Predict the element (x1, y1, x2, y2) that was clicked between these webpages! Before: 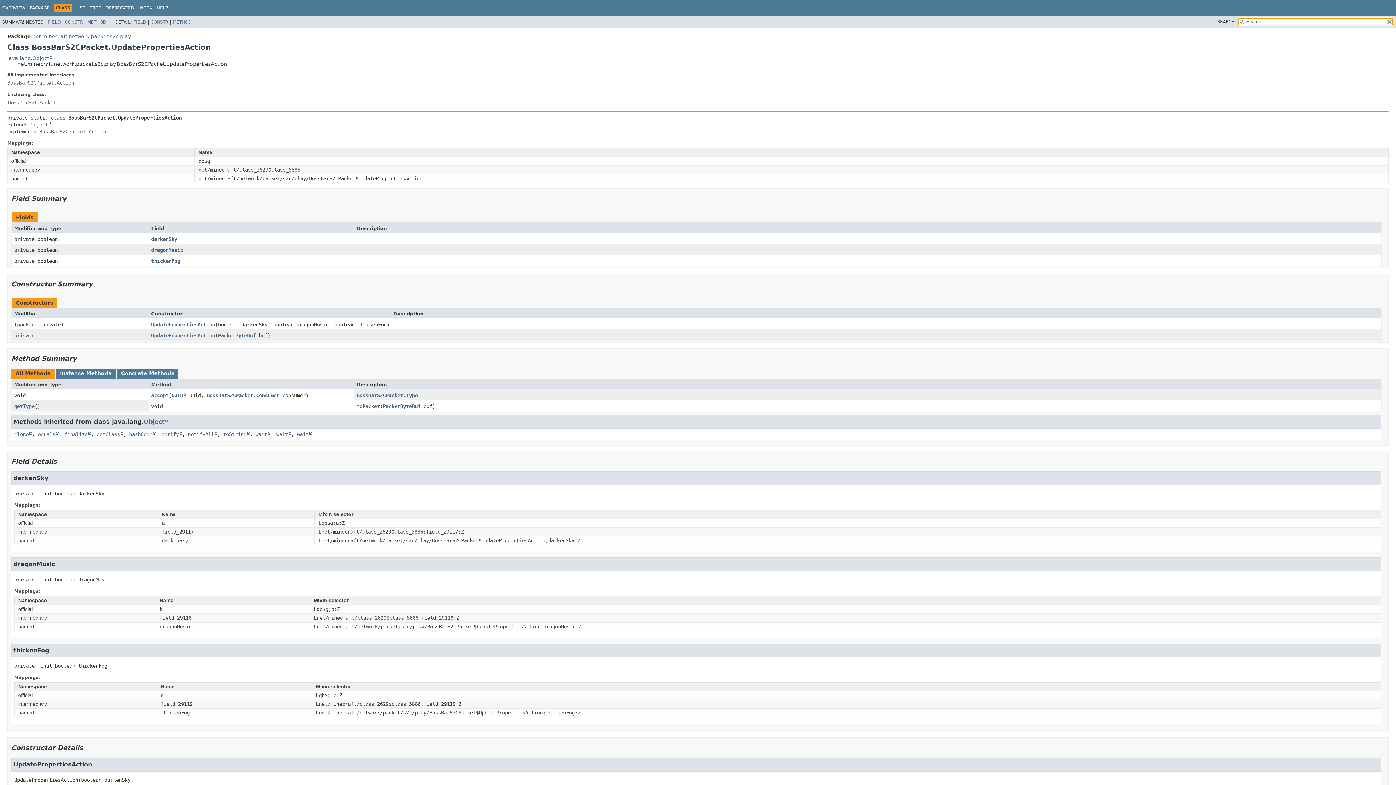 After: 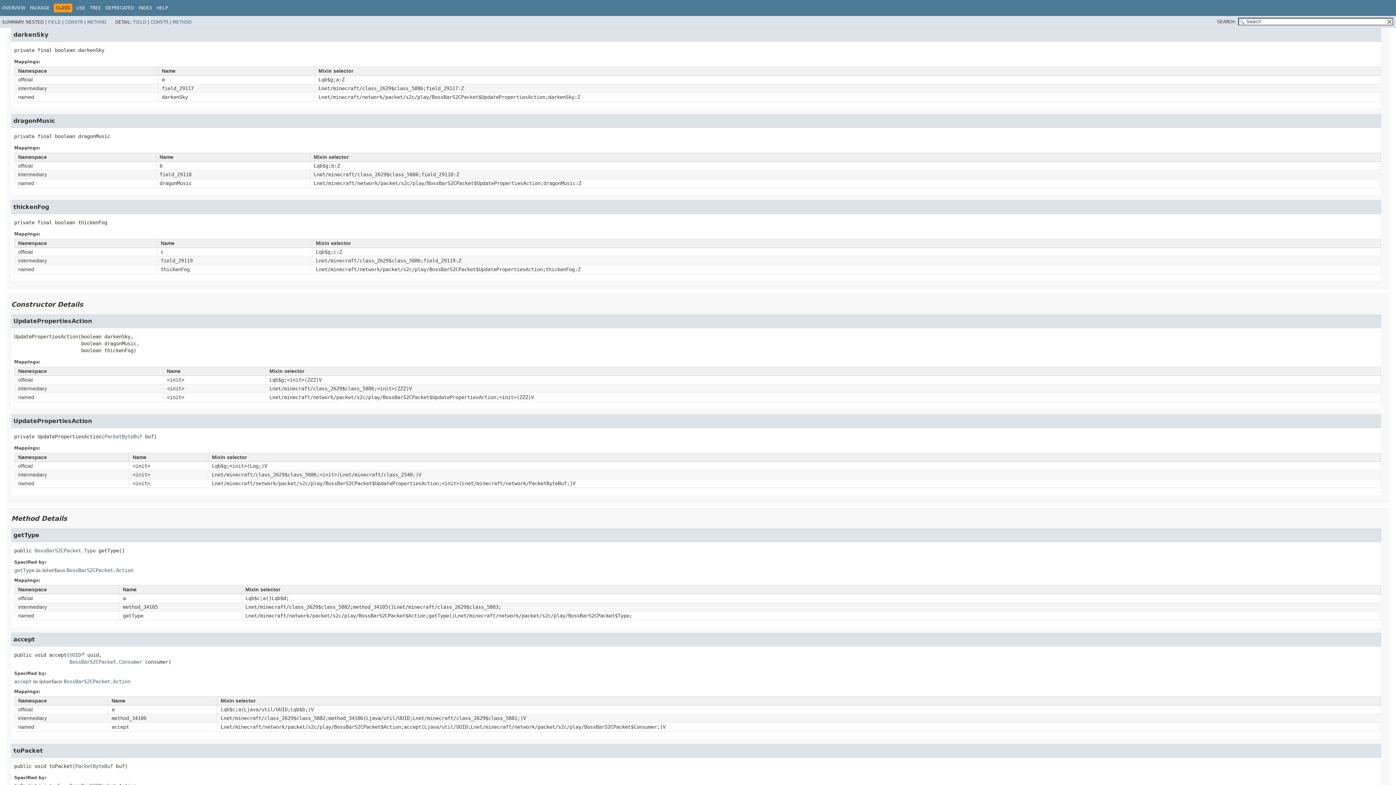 Action: bbox: (151, 236, 177, 242) label: darkenSky